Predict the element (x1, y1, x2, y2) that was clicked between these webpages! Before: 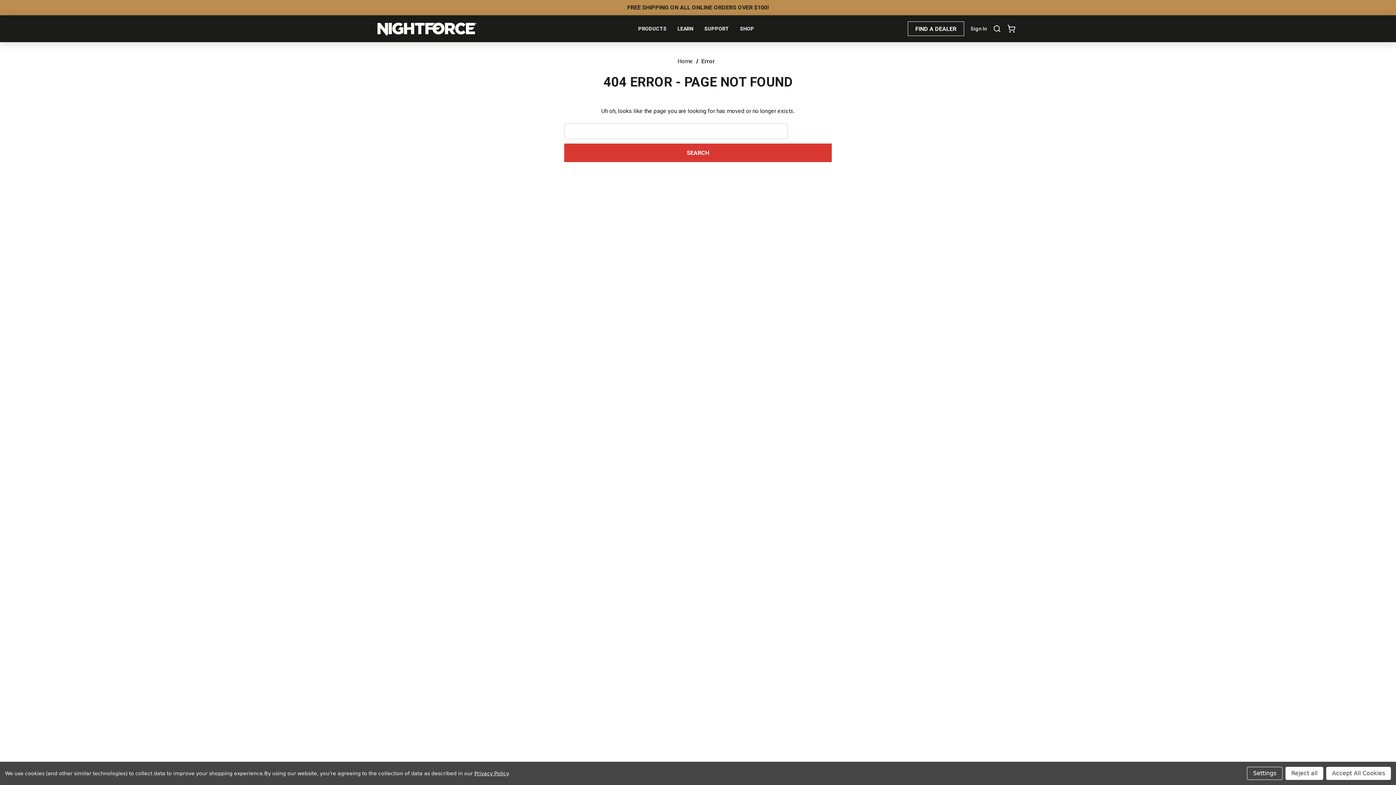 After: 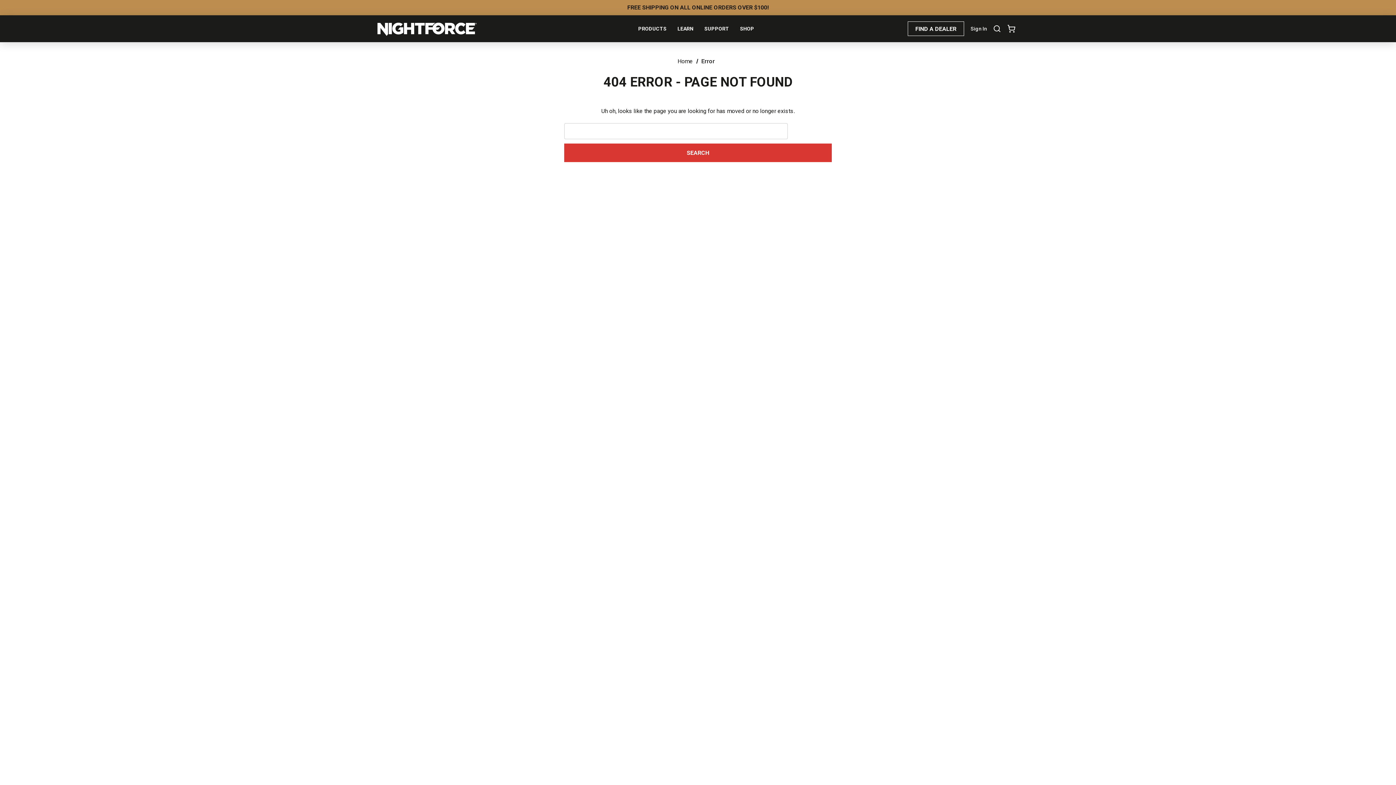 Action: bbox: (1285, 767, 1323, 780) label: Reject all